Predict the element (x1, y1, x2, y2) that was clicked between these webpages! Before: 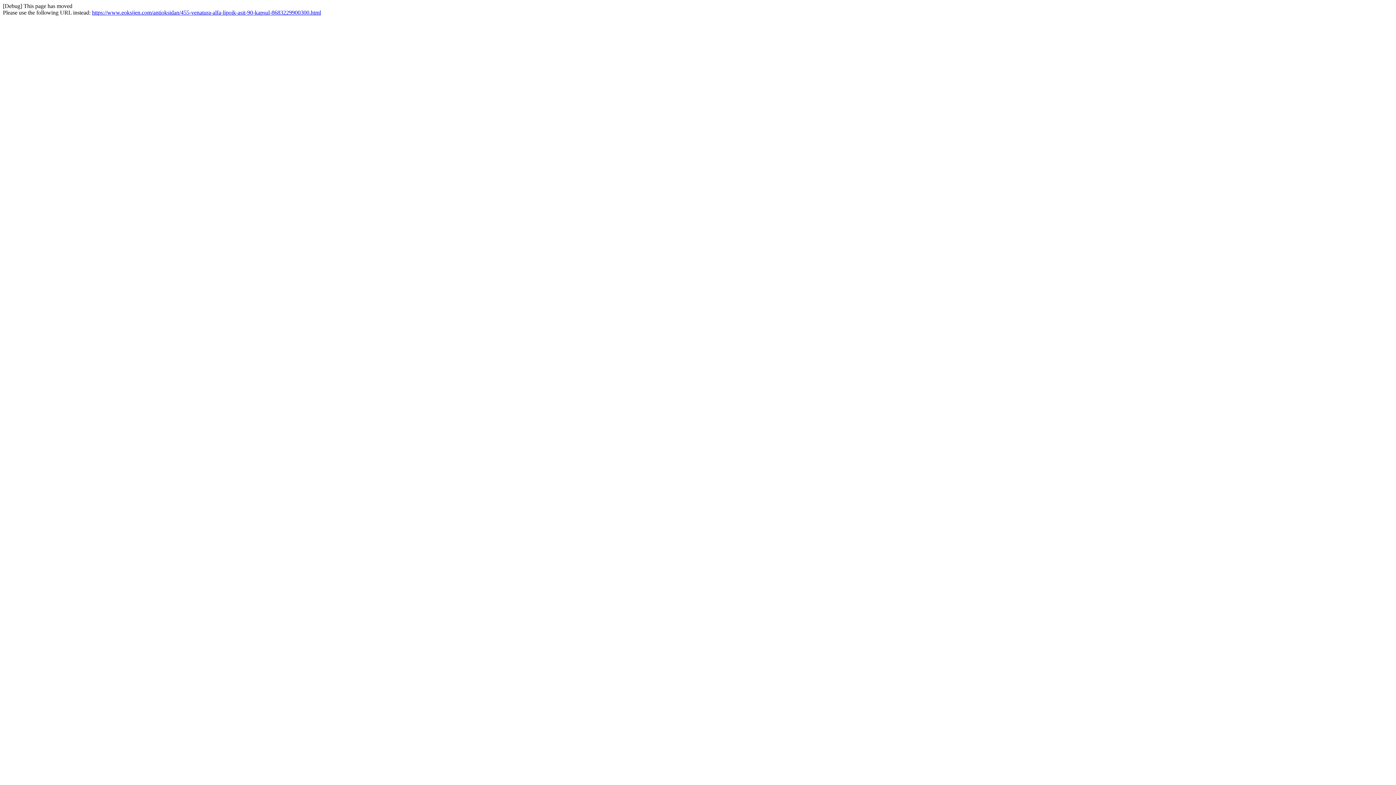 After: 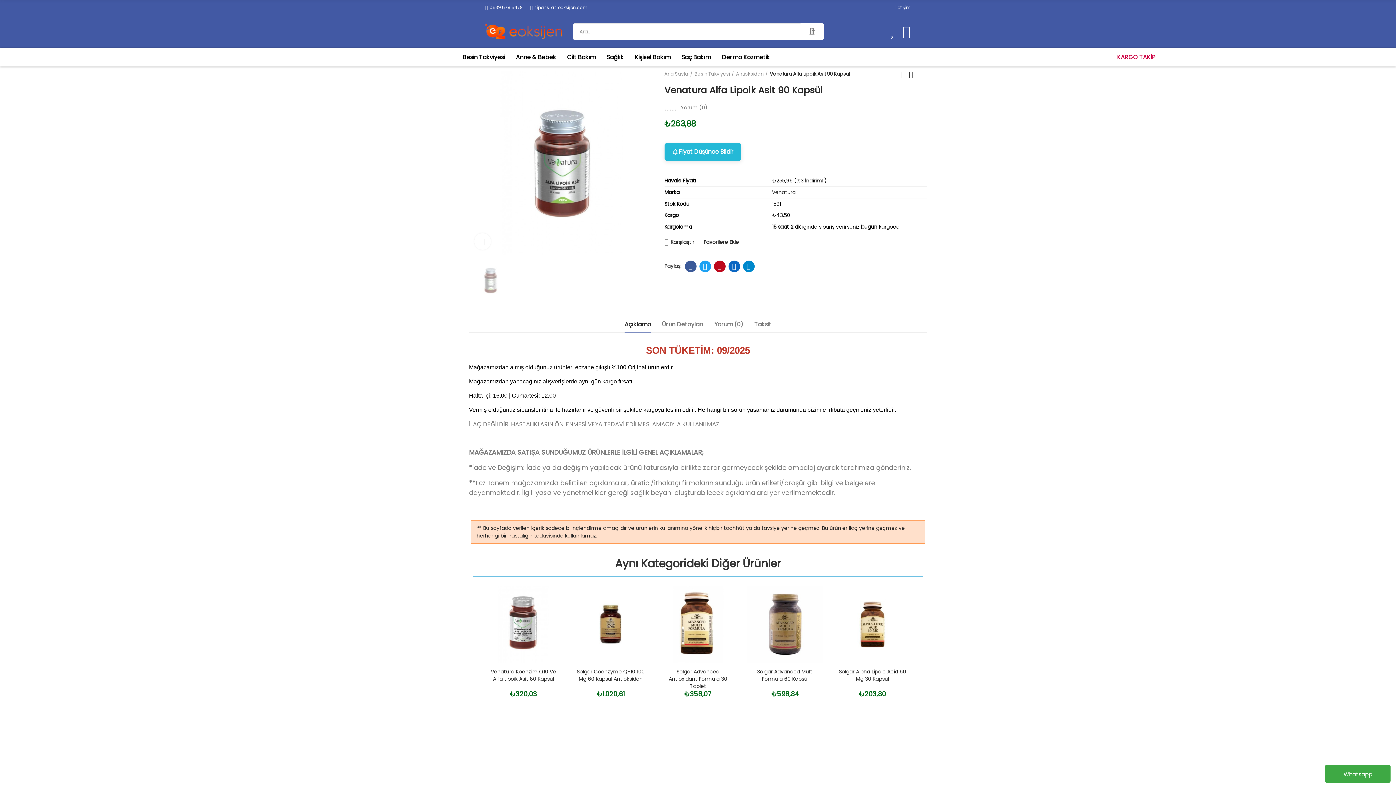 Action: bbox: (92, 9, 321, 15) label: https://www.eoksijen.com/antioksidan/455-venatura-alfa-lipoik-asit-90-kapsul-8683229900300.html